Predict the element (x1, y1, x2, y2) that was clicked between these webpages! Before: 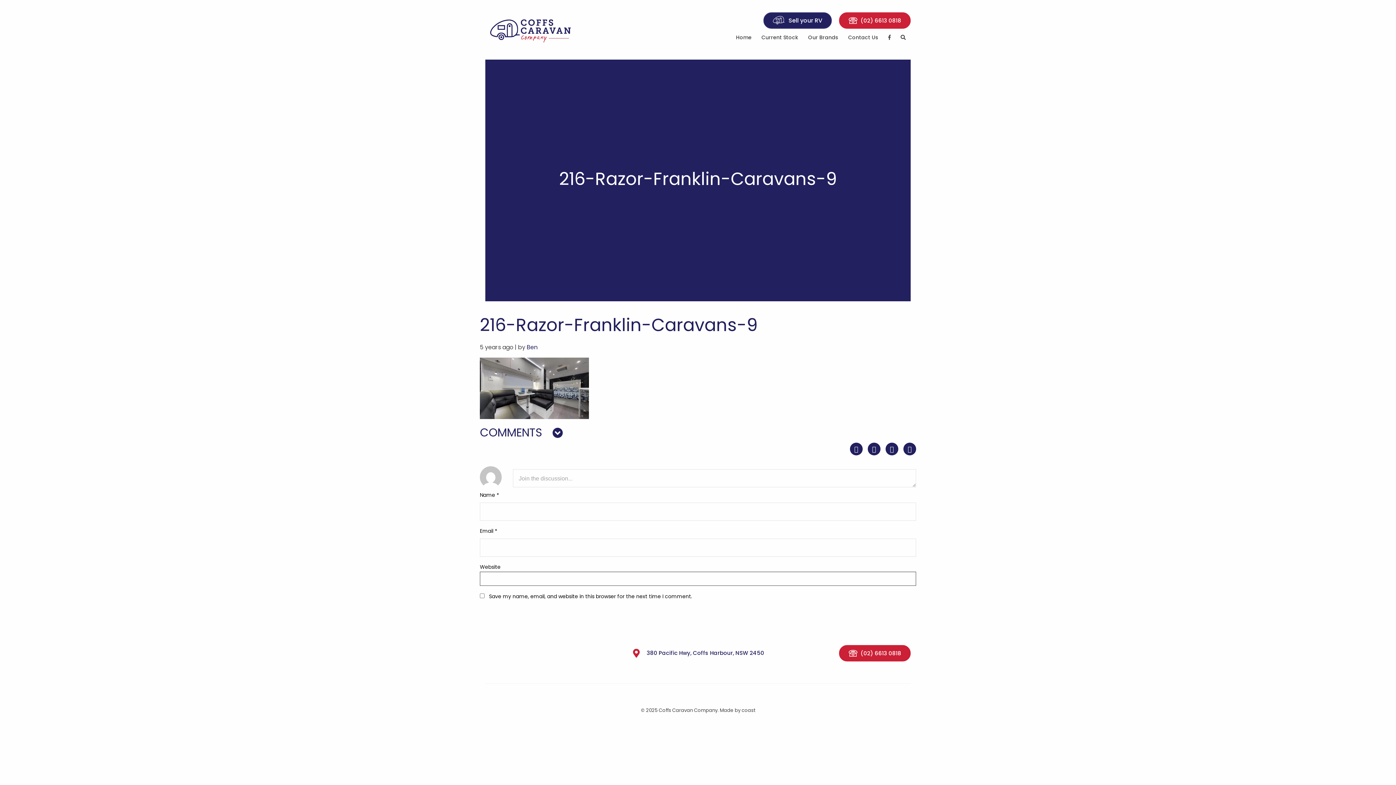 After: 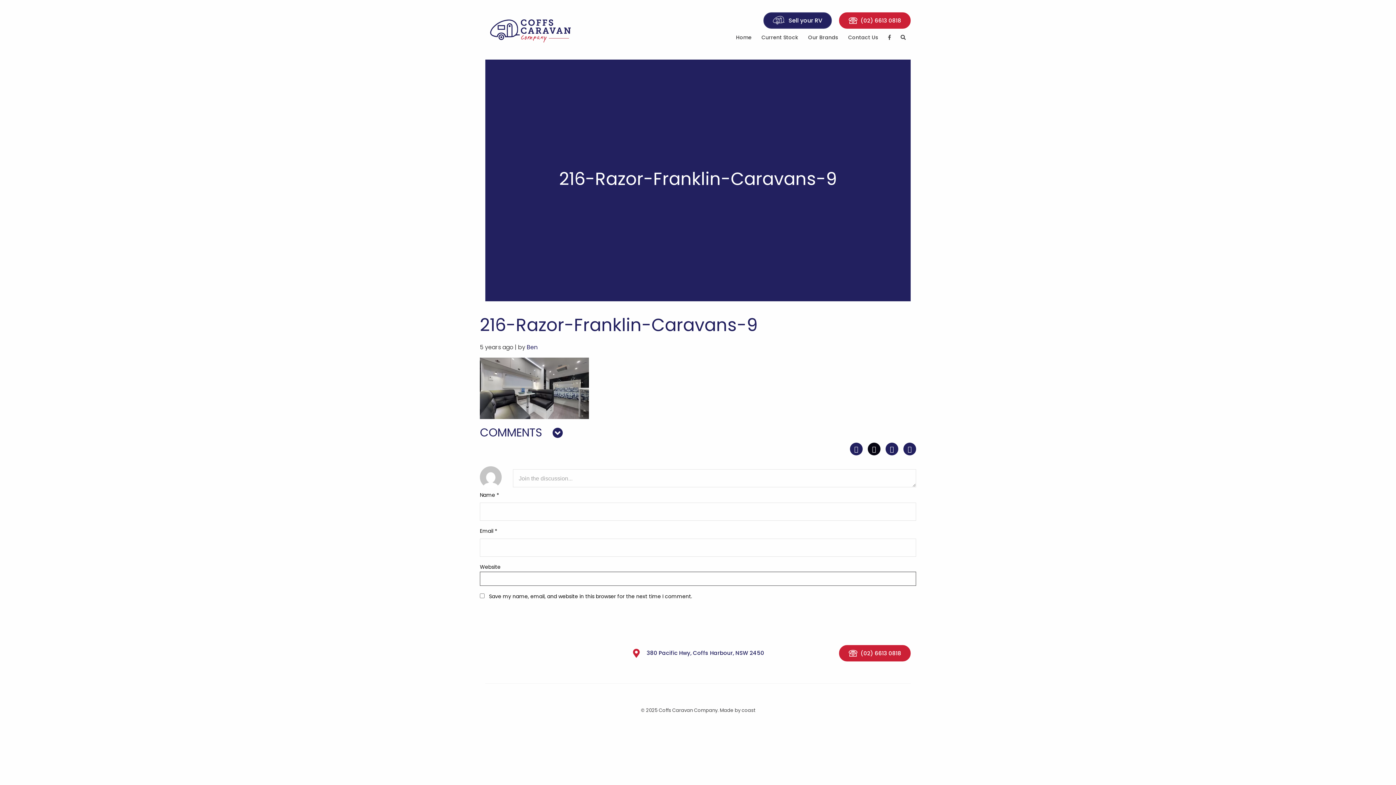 Action: bbox: (868, 443, 880, 455)